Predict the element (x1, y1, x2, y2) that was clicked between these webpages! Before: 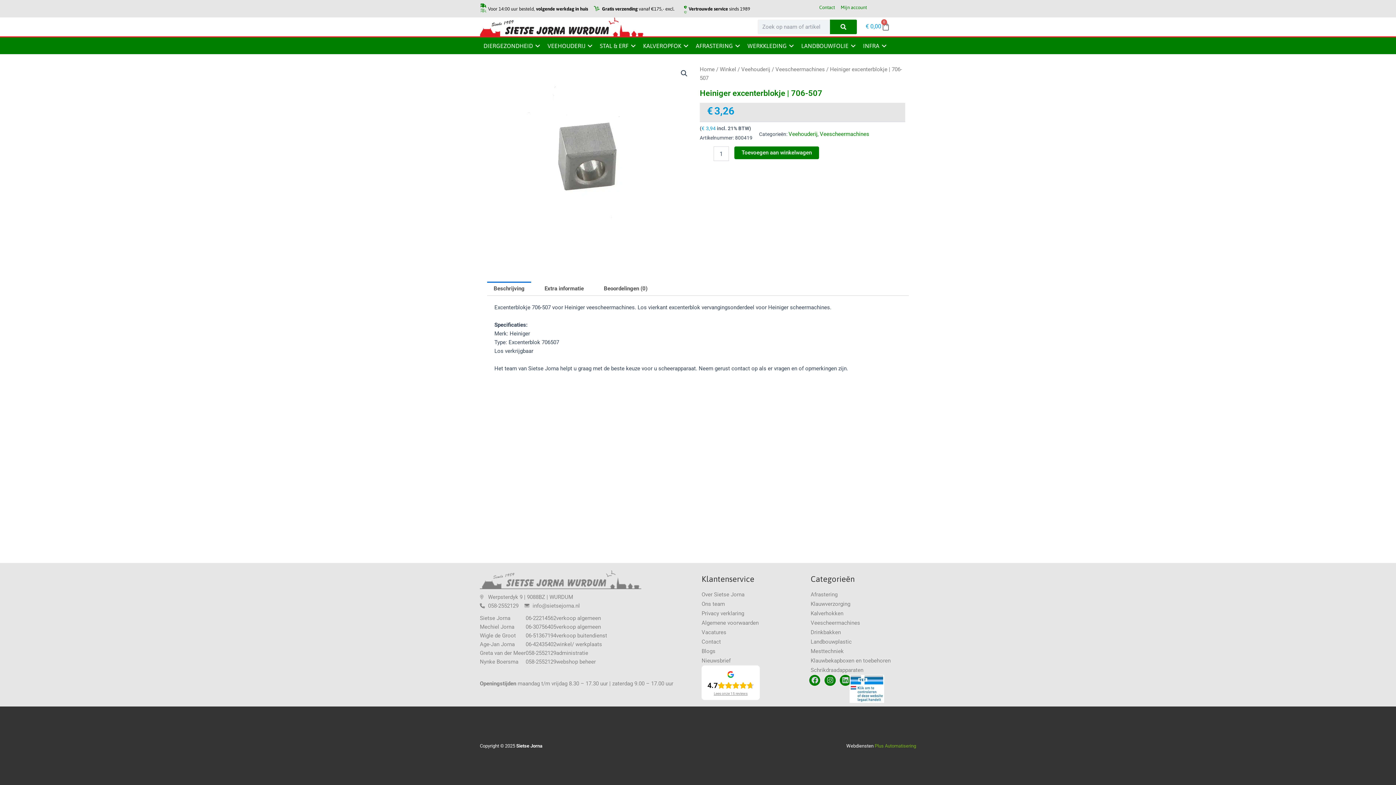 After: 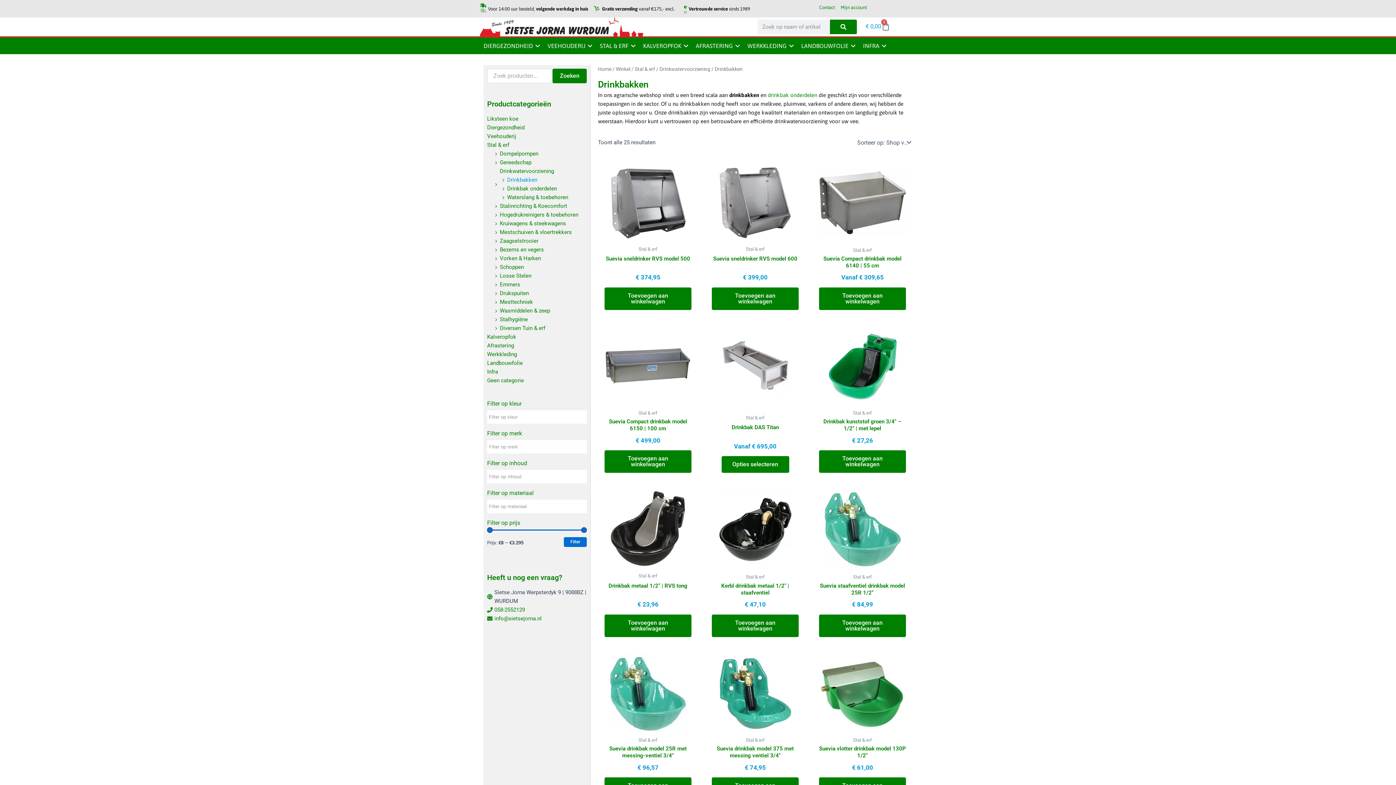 Action: bbox: (810, 627, 912, 637) label: Drinkbakken